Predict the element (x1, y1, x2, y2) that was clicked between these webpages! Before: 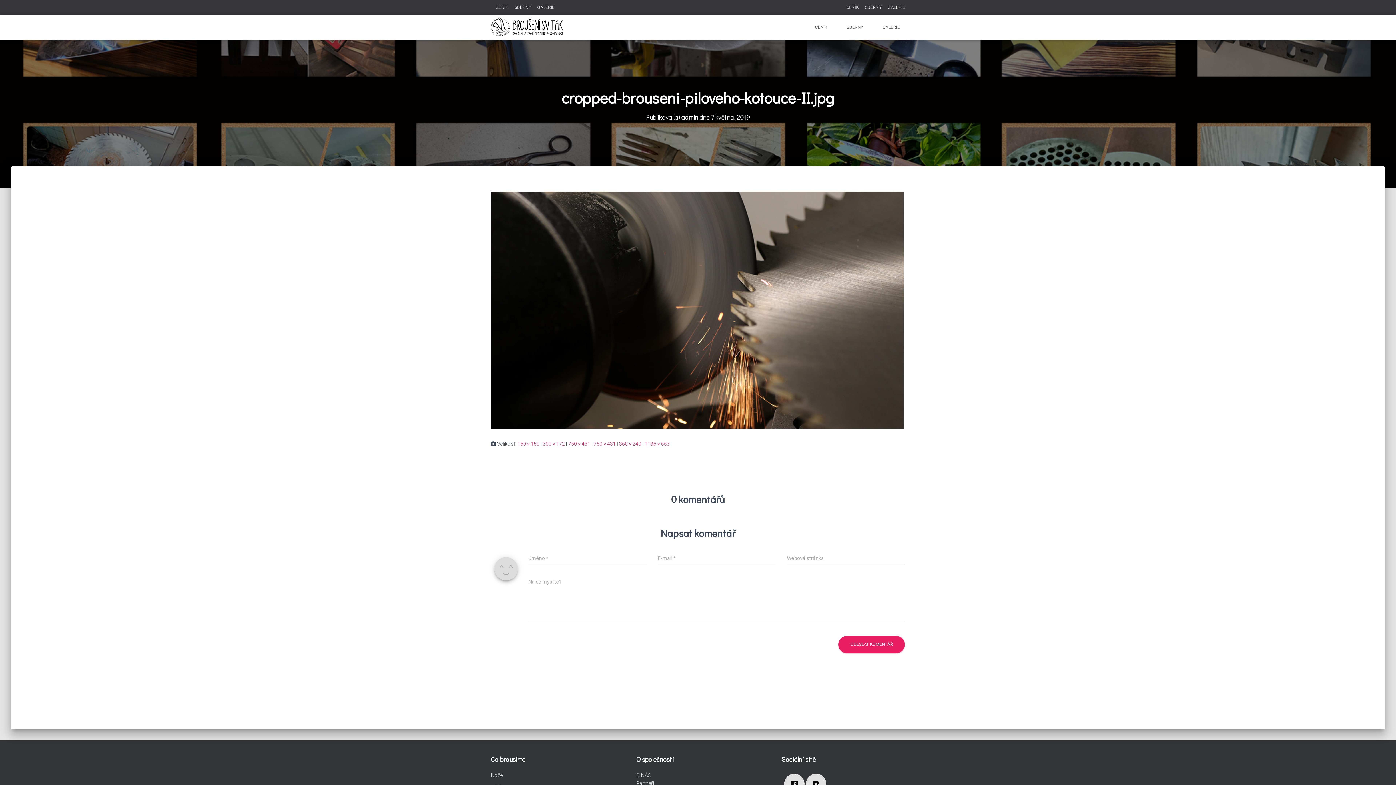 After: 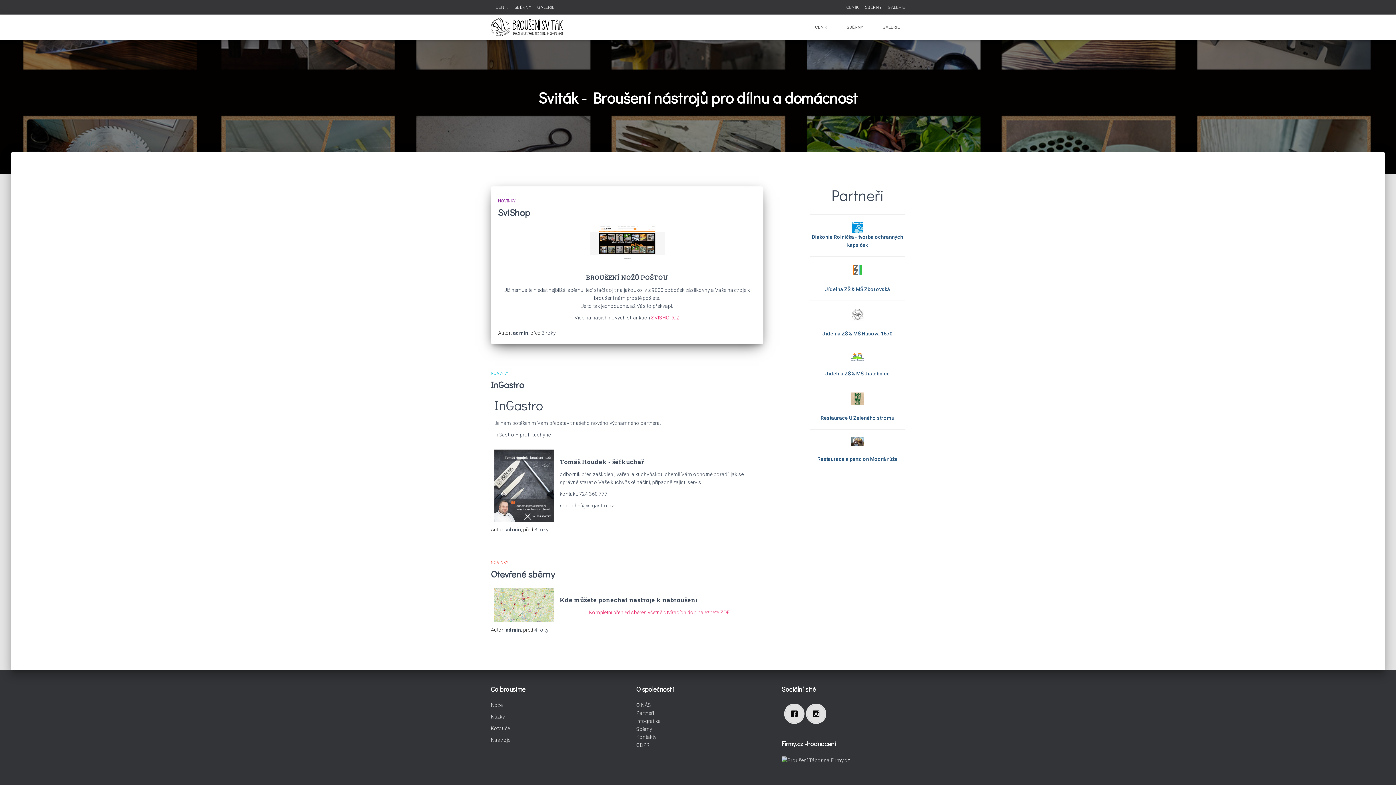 Action: bbox: (485, 18, 568, 36)